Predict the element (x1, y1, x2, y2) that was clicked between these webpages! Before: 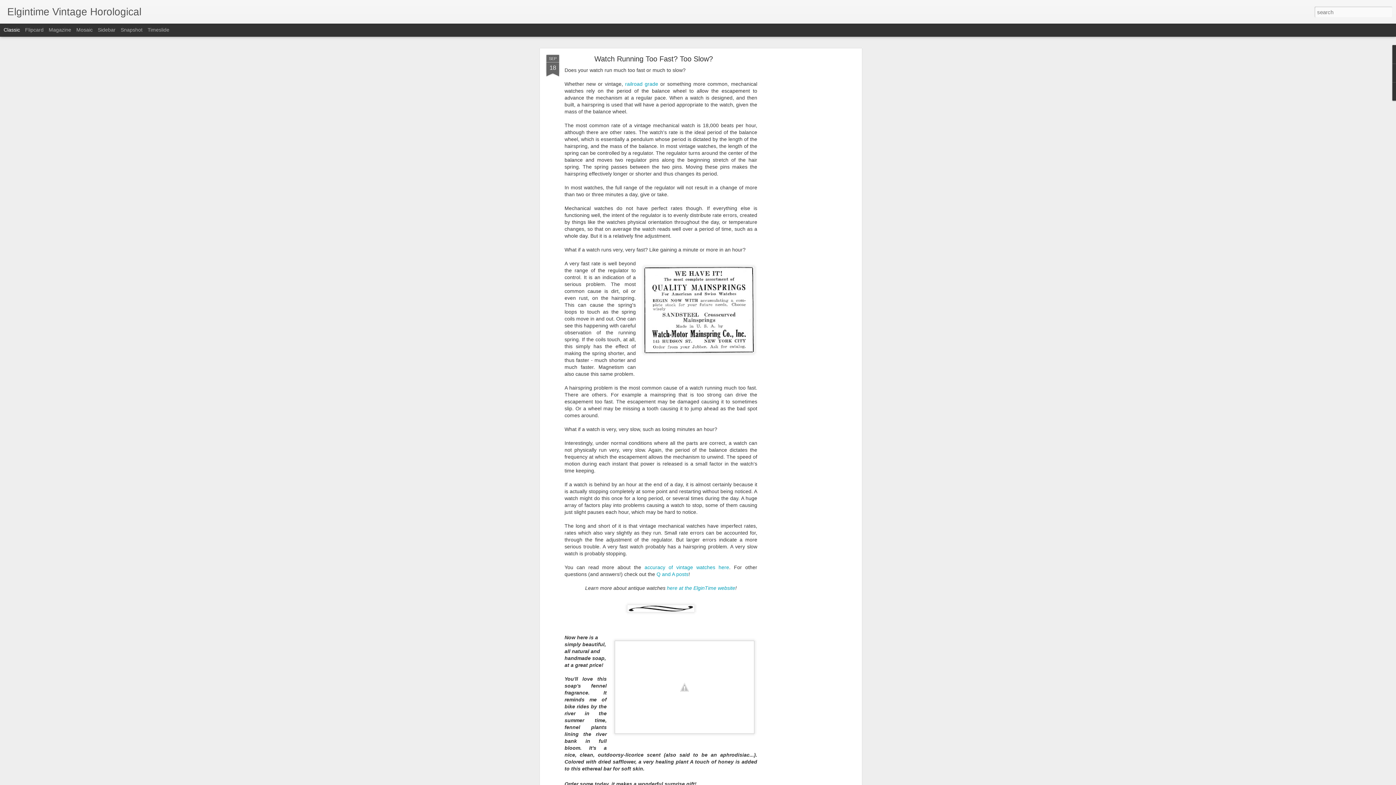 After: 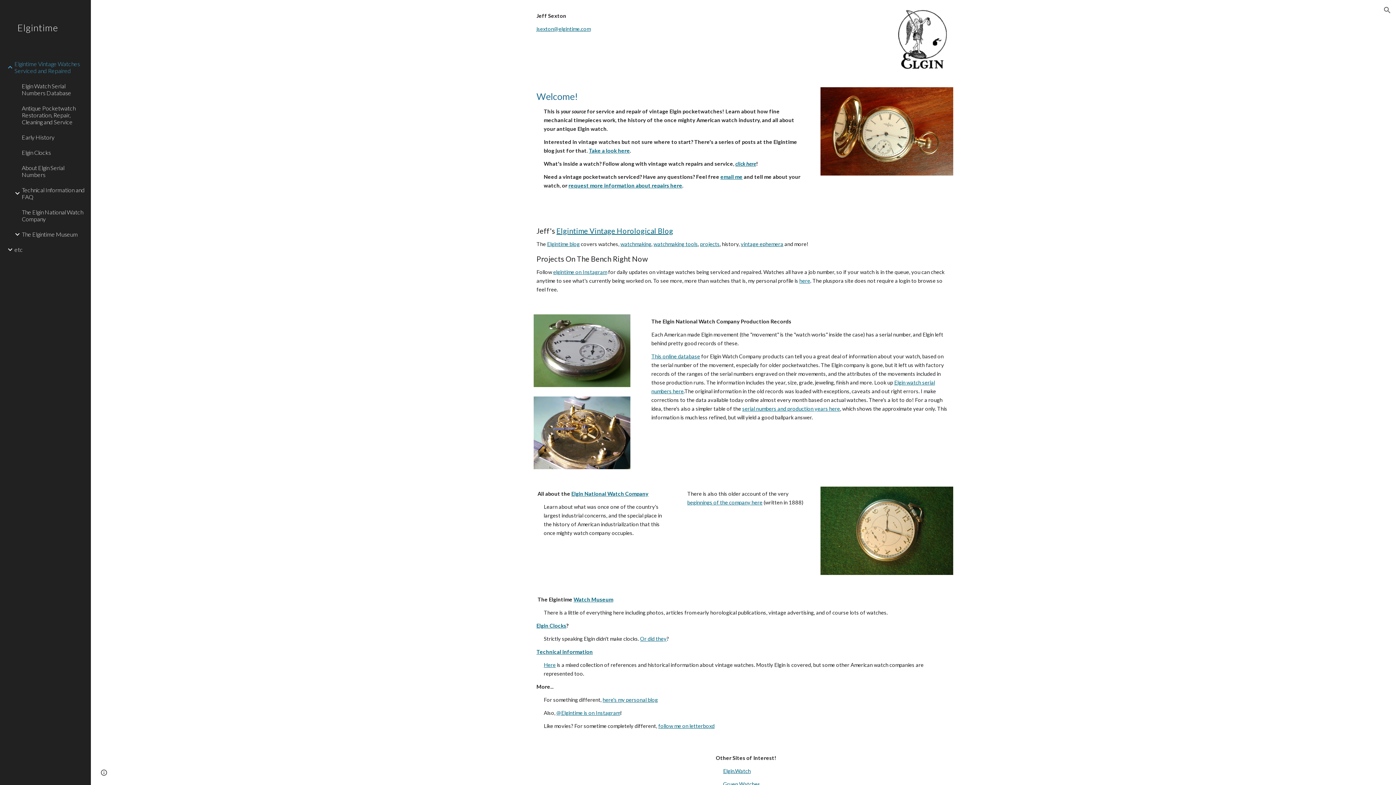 Action: label: here at the ElginTime website bbox: (667, 522, 735, 528)